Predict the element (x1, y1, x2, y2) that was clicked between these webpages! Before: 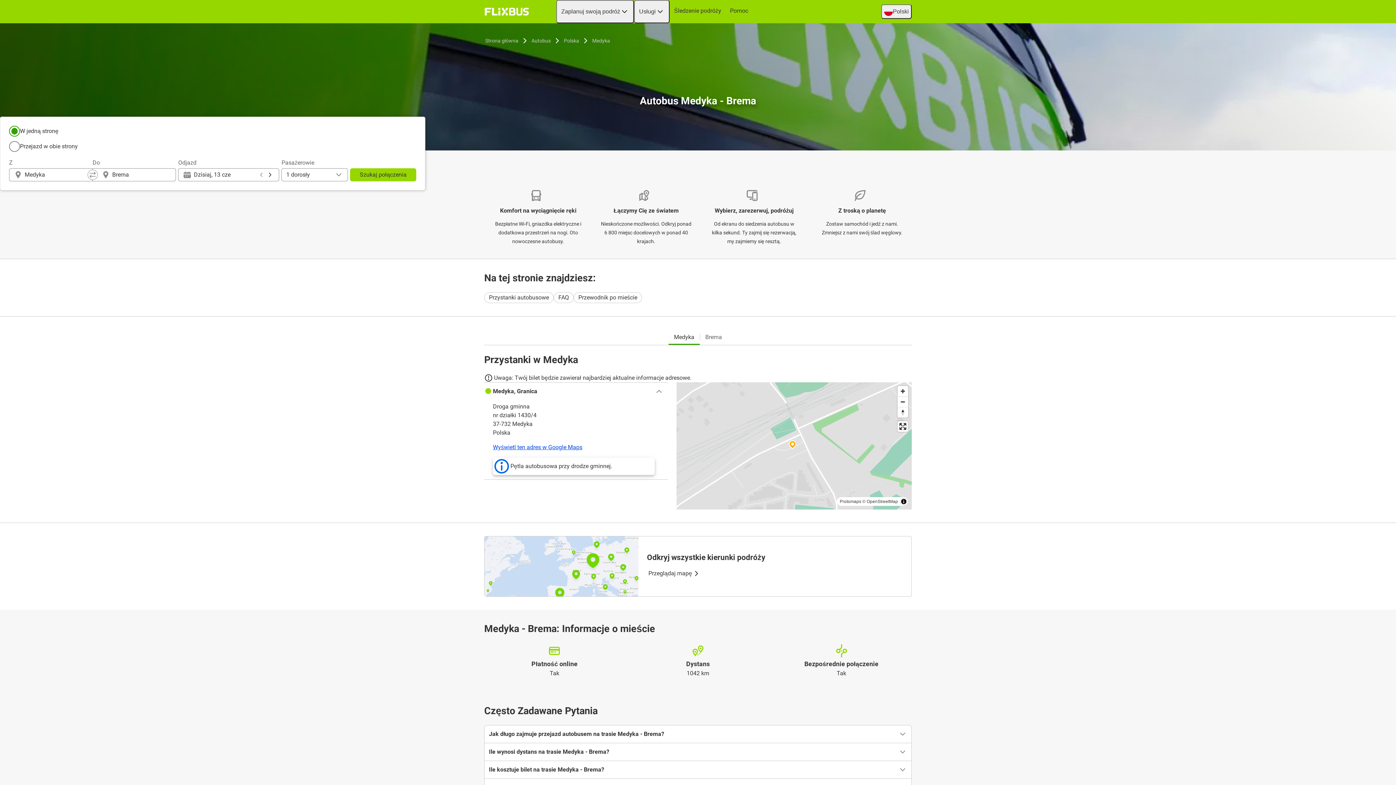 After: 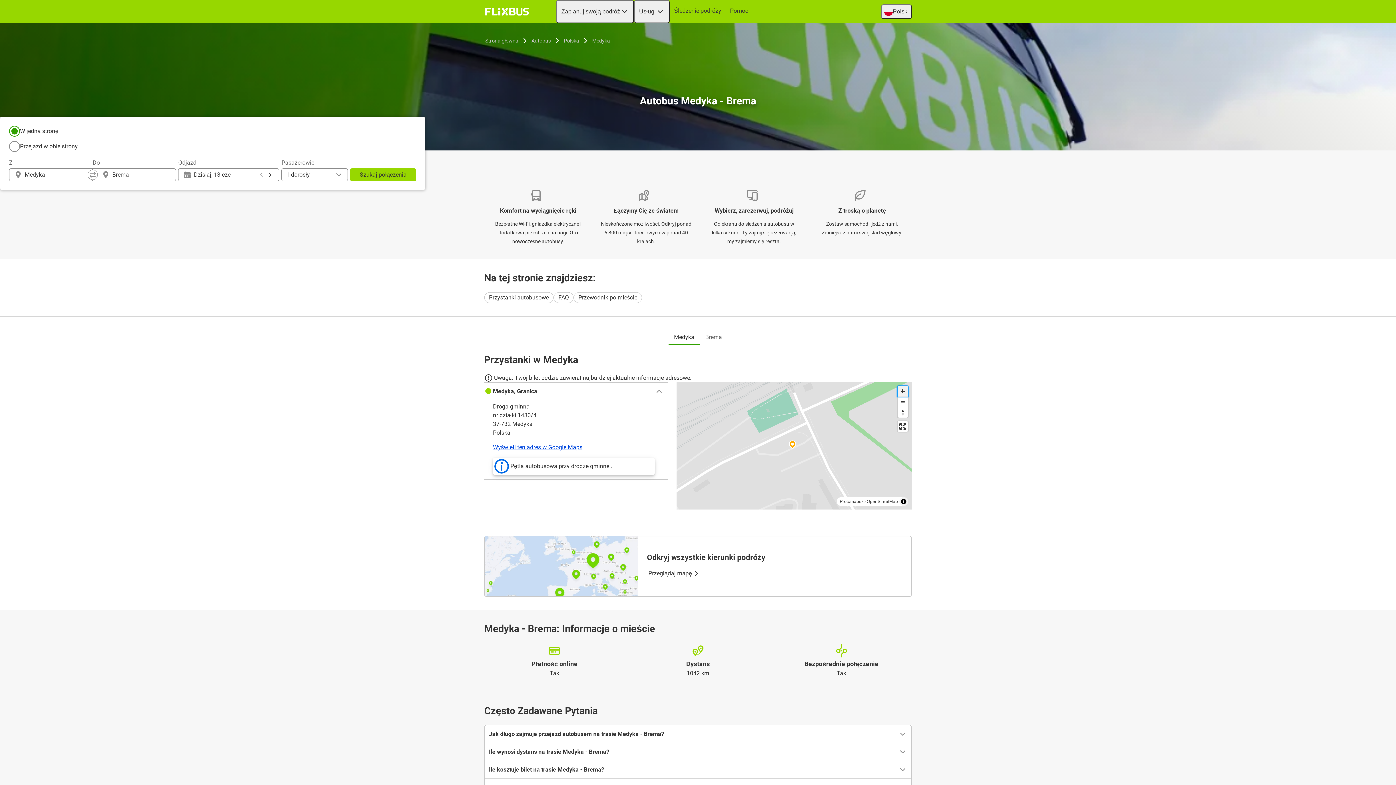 Action: bbox: (897, 386, 908, 396) label: Zoom in